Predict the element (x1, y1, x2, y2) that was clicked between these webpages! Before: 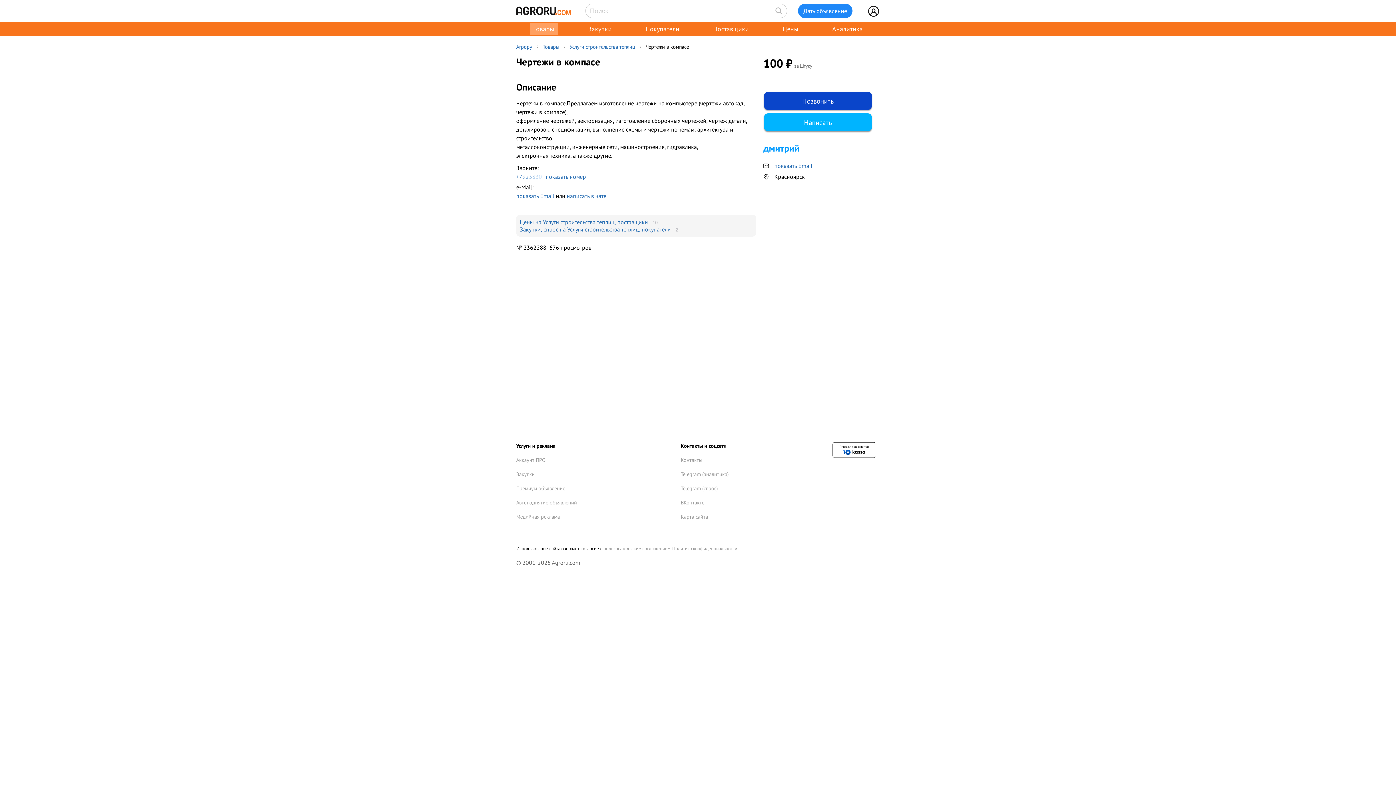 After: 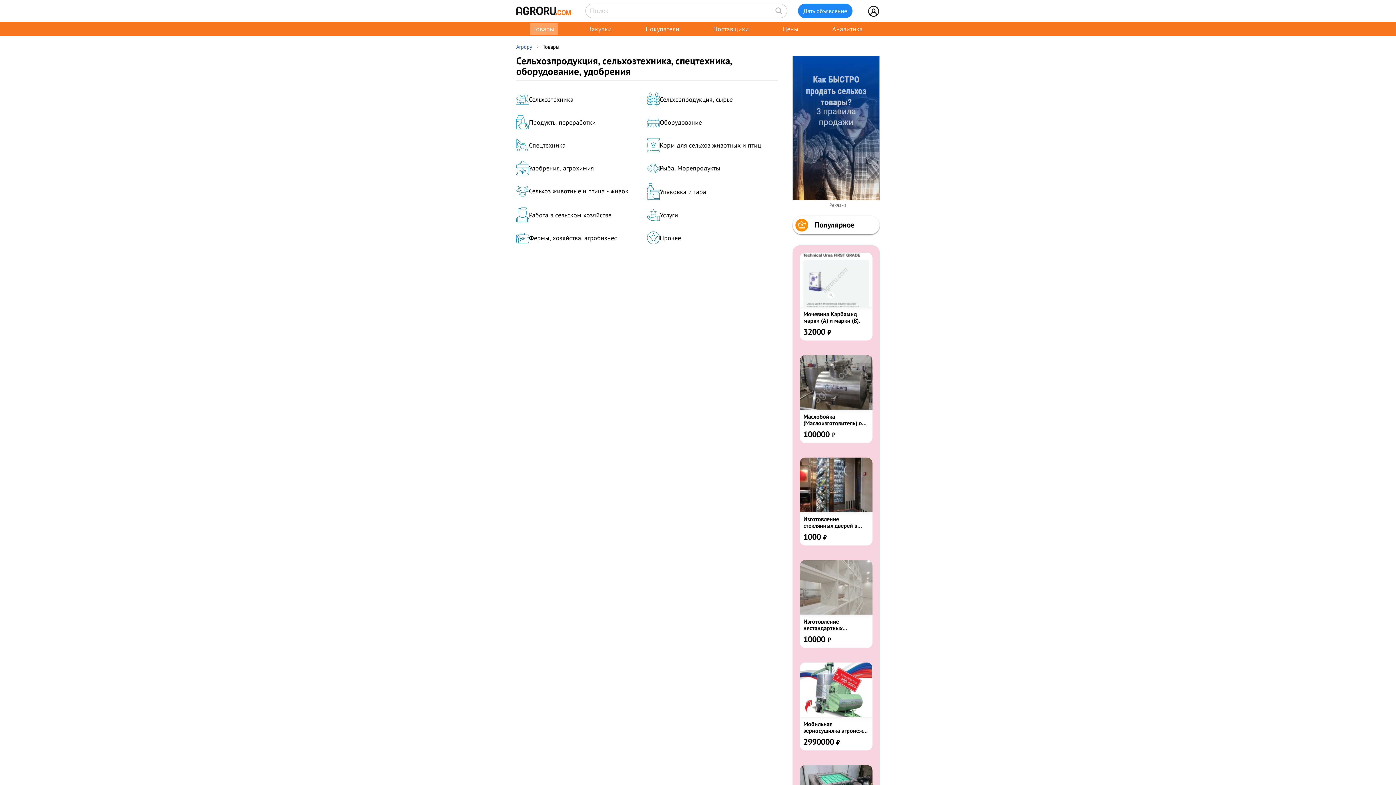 Action: bbox: (542, 43, 559, 50) label: Товары